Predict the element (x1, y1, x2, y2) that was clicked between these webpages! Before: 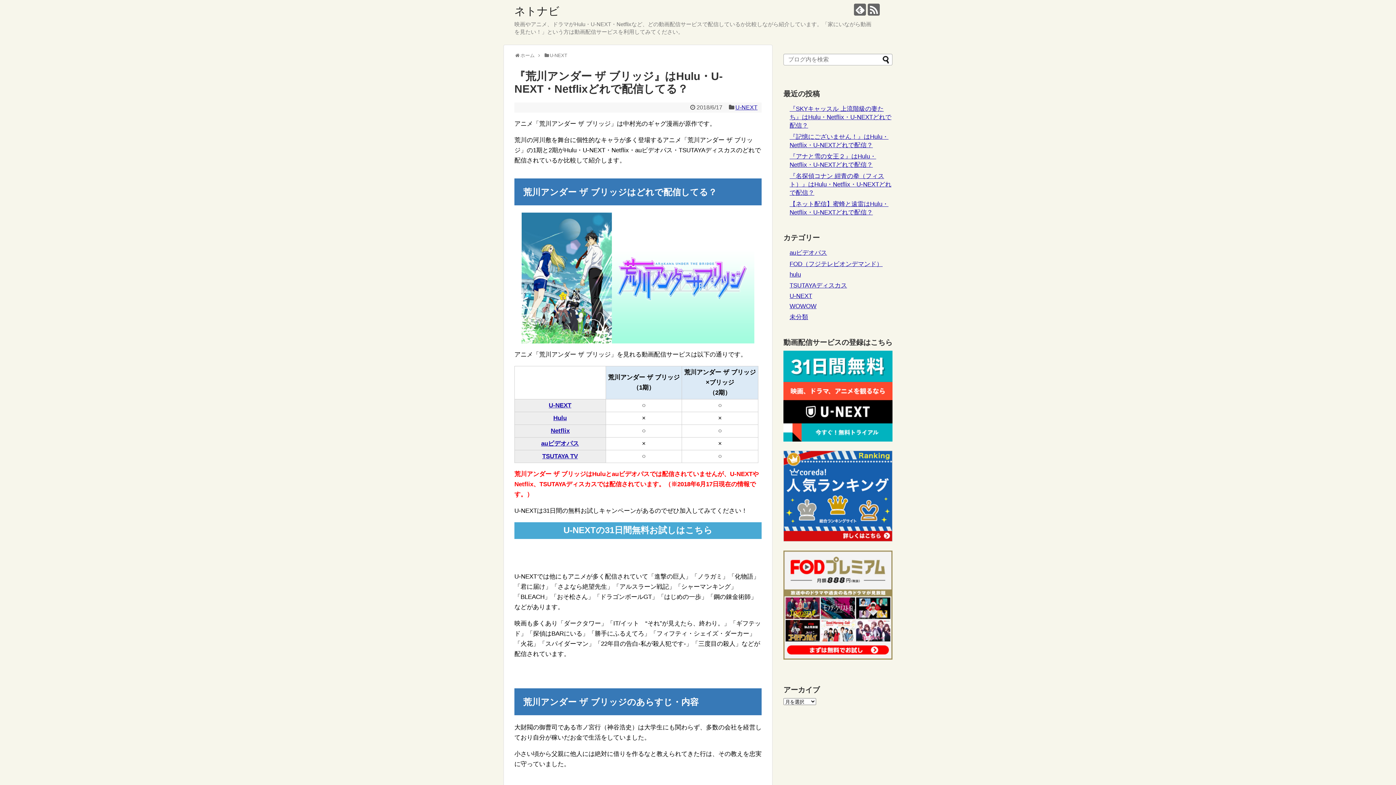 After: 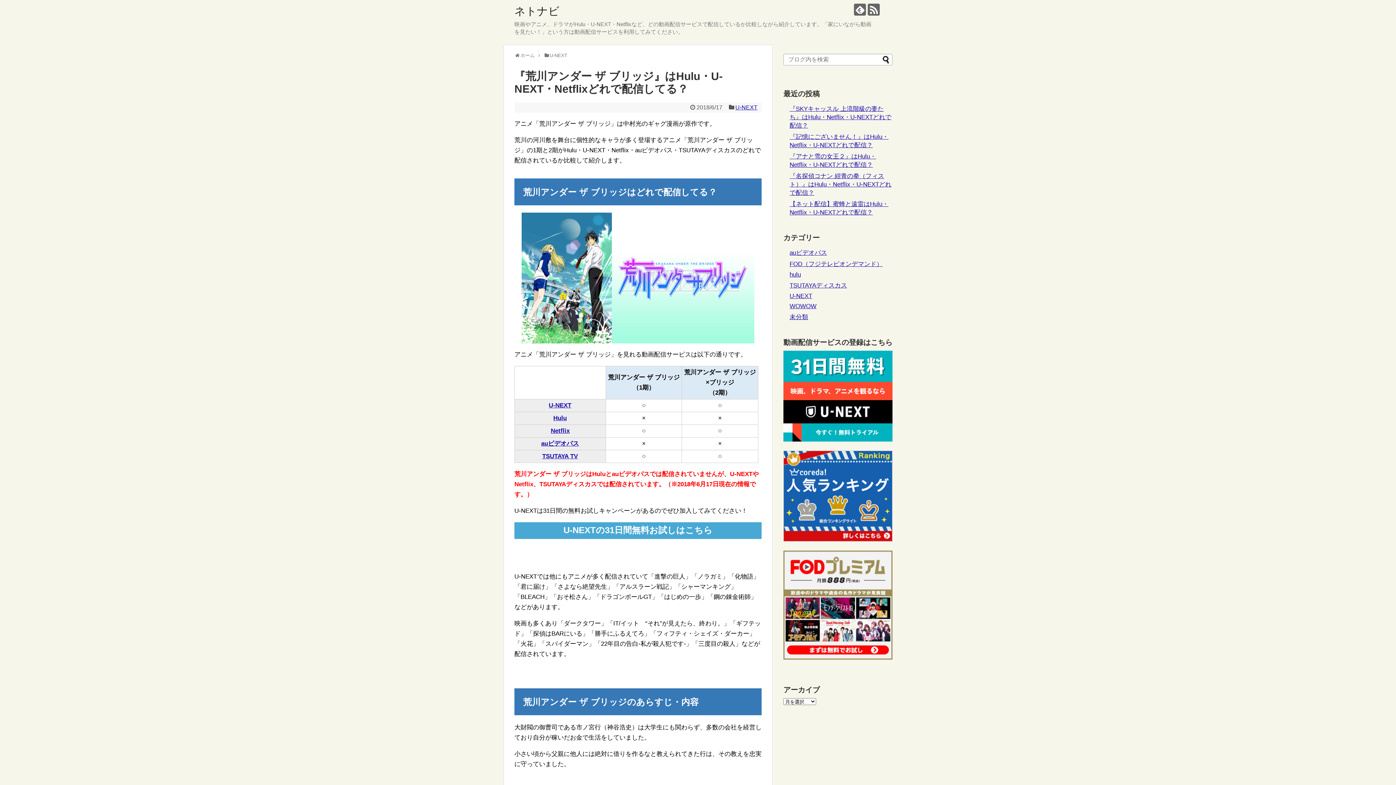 Action: bbox: (783, 436, 892, 443)